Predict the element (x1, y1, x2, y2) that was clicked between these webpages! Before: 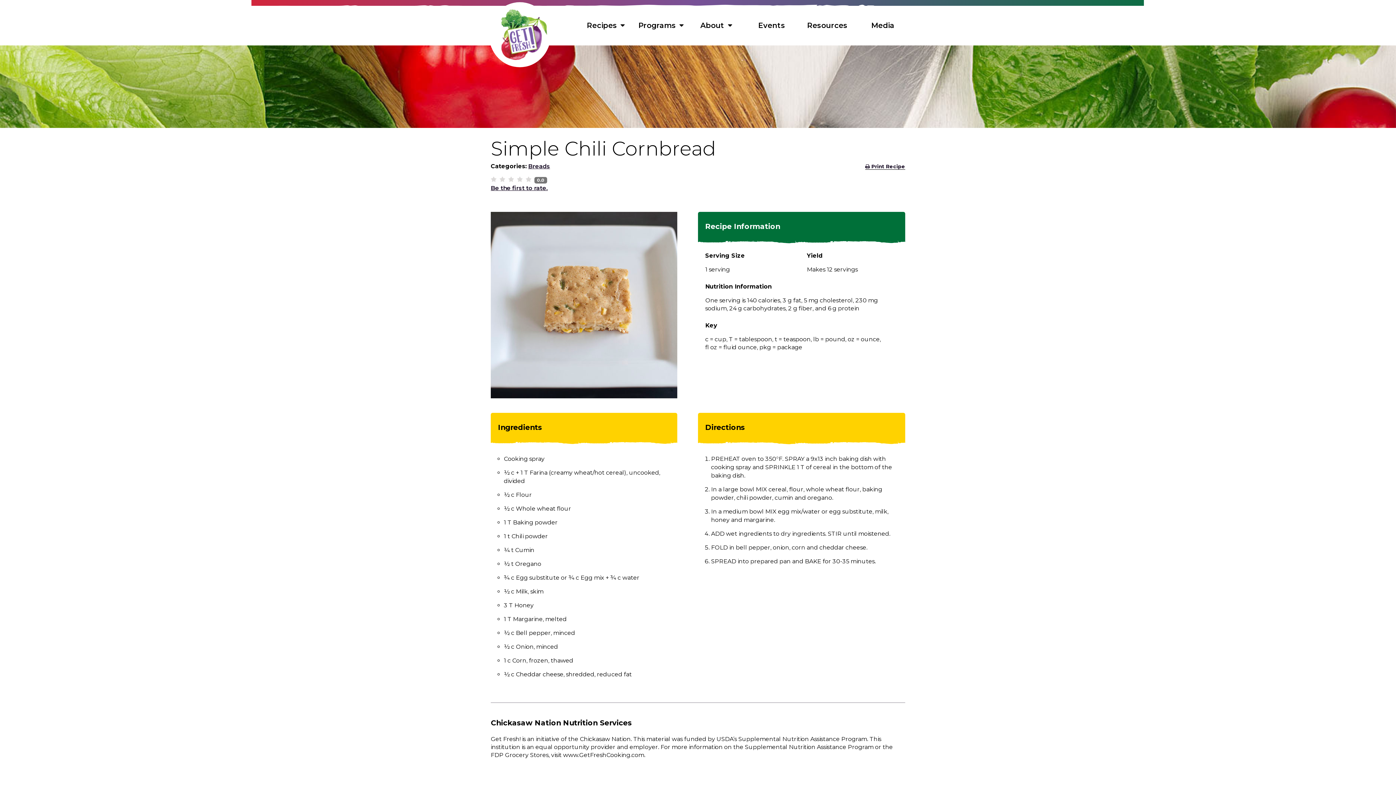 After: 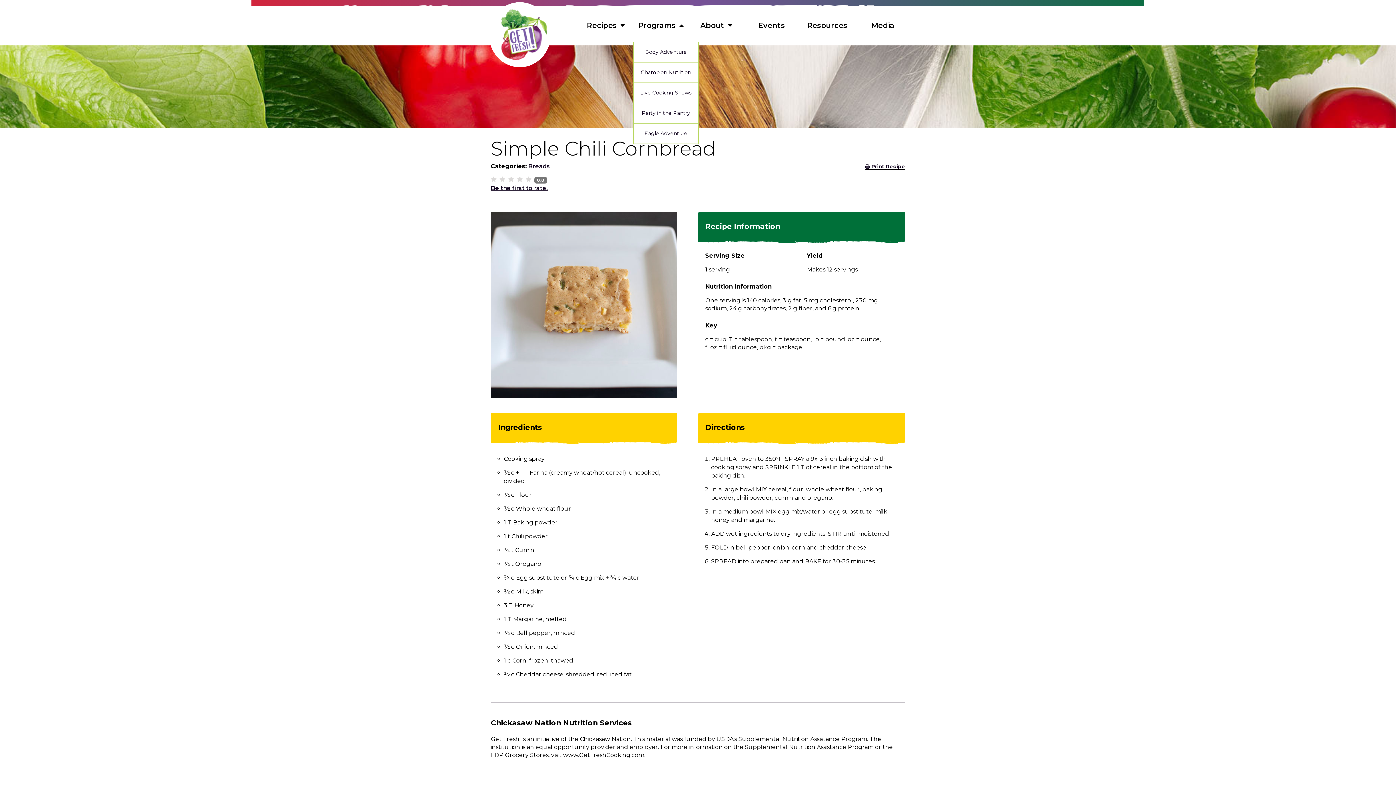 Action: bbox: (633, 15, 688, 35) label: Programs